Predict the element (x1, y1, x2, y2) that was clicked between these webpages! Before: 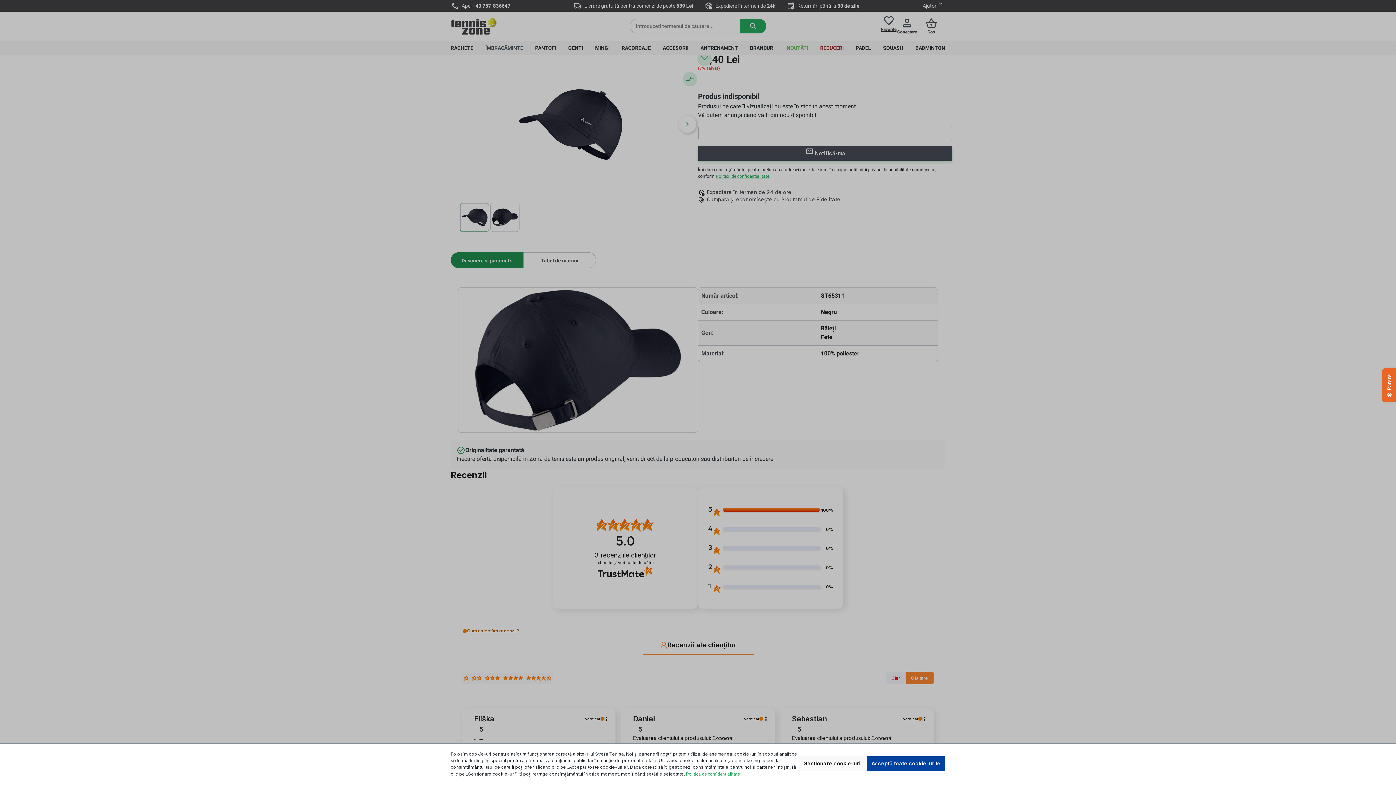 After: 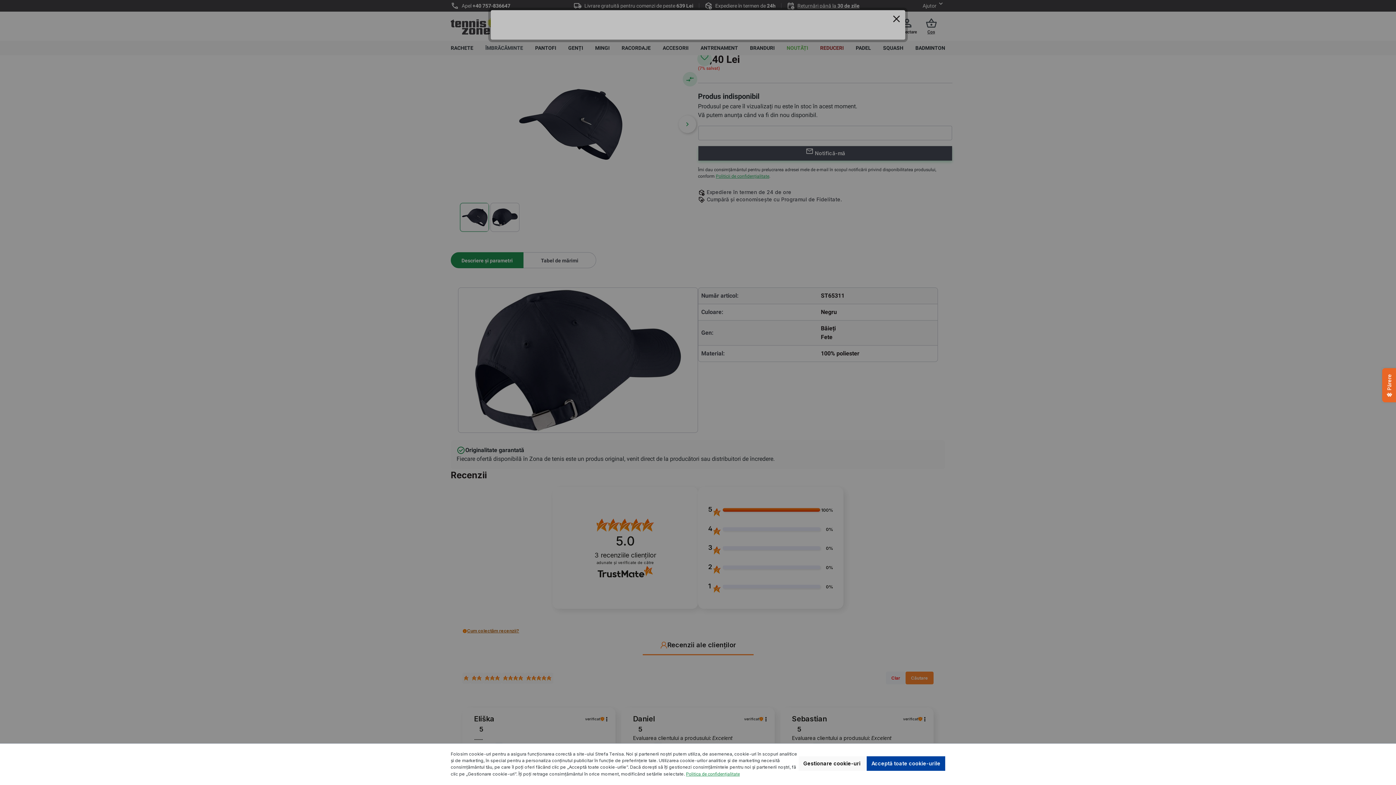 Action: bbox: (686, 772, 740, 777) label: Politica de confidențialitate